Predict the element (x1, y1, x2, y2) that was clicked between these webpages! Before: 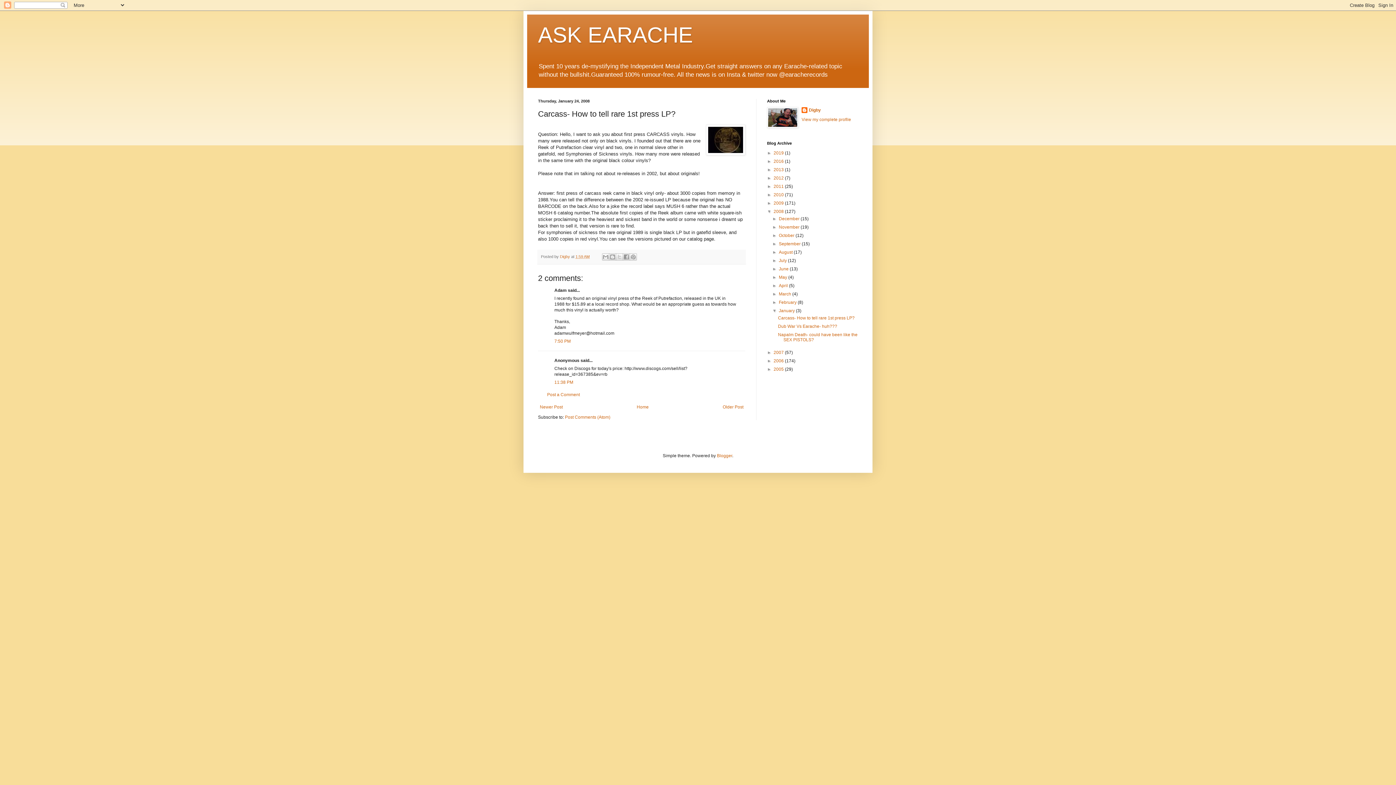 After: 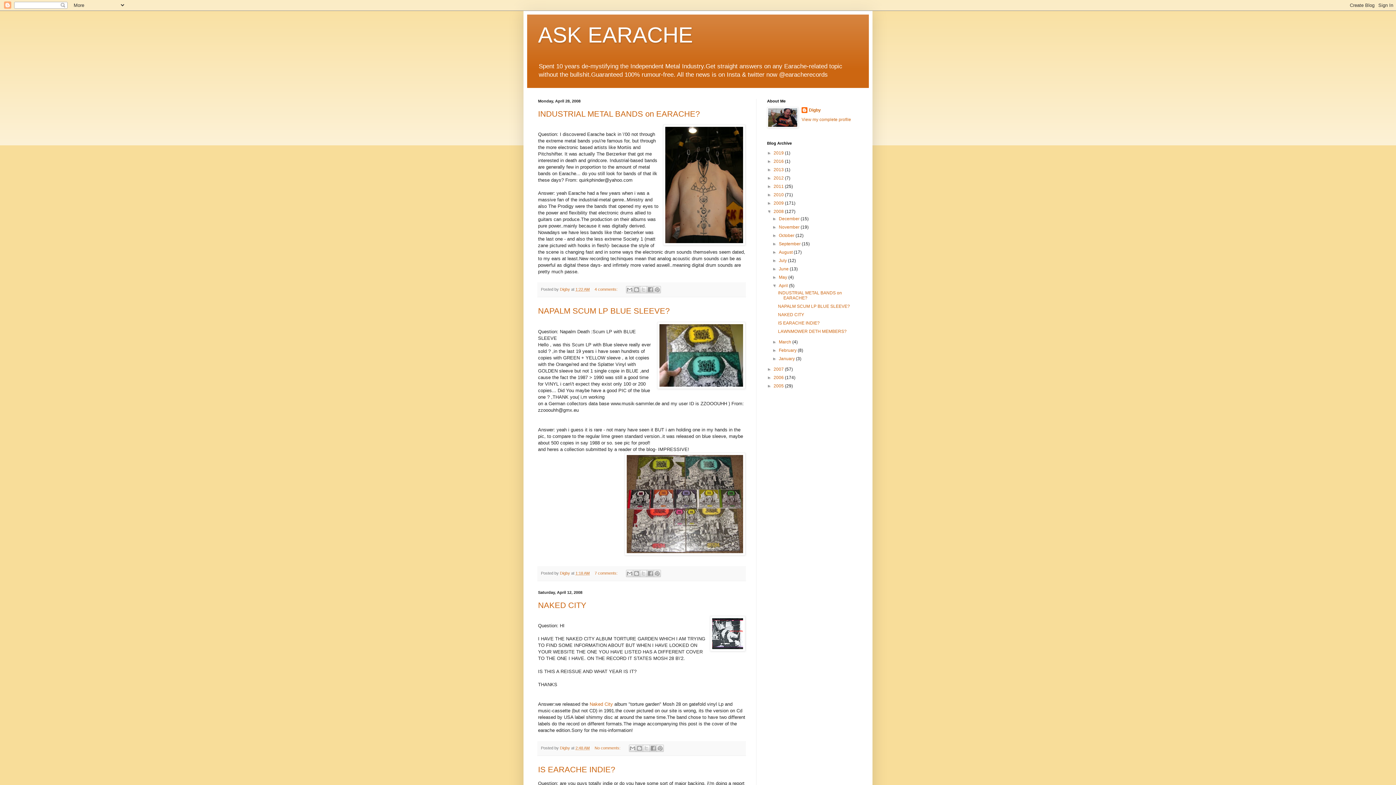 Action: bbox: (779, 283, 789, 288) label: April 